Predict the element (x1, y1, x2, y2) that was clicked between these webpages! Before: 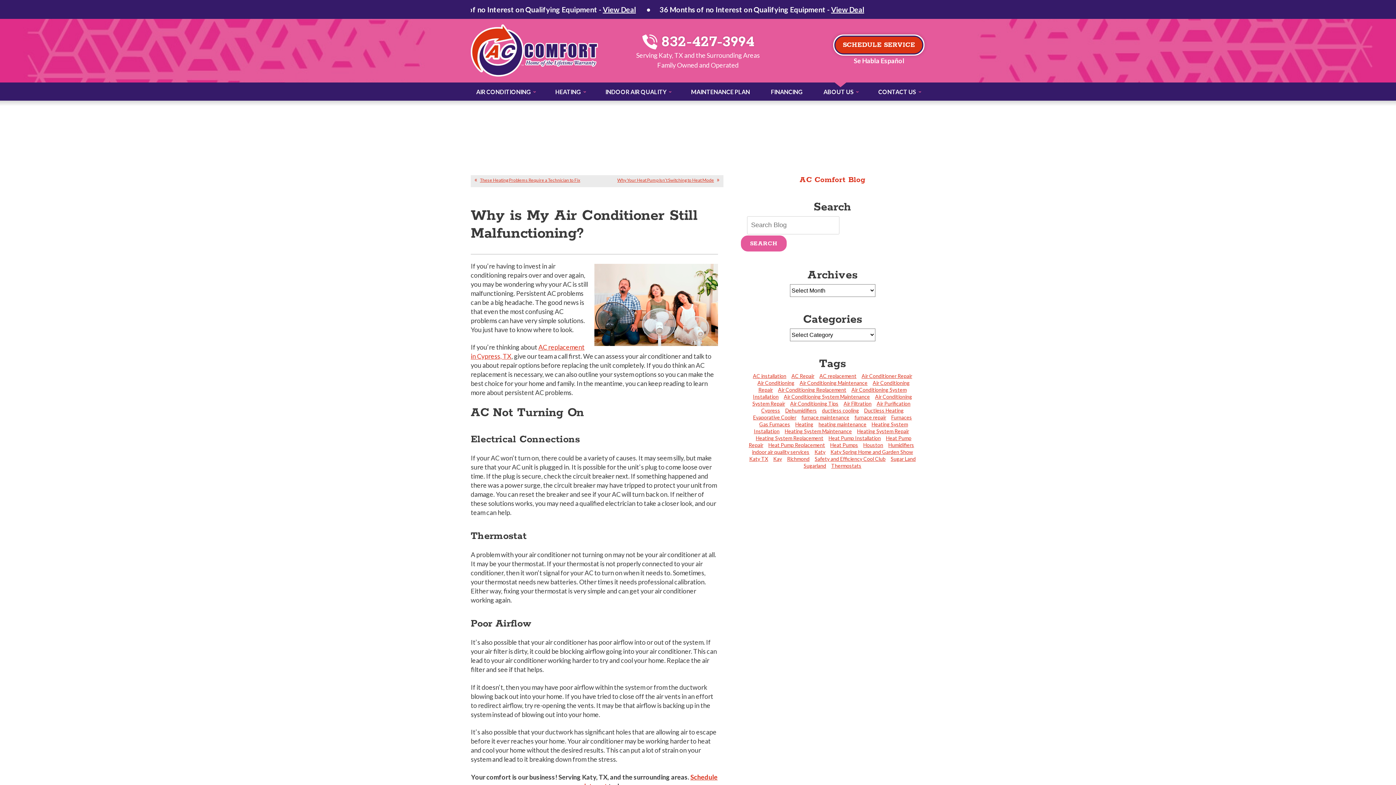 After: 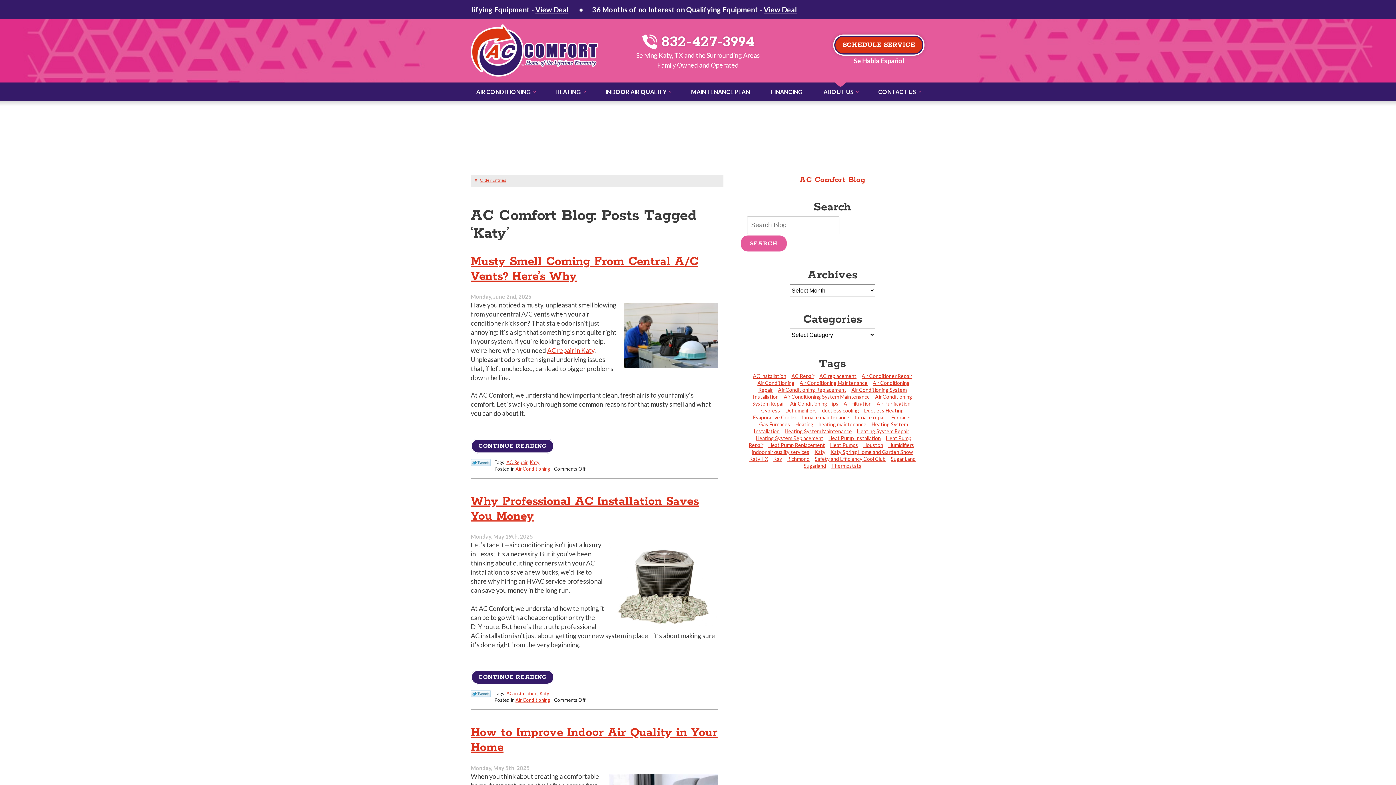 Action: label: Katy (107 items) bbox: (812, 448, 827, 456)